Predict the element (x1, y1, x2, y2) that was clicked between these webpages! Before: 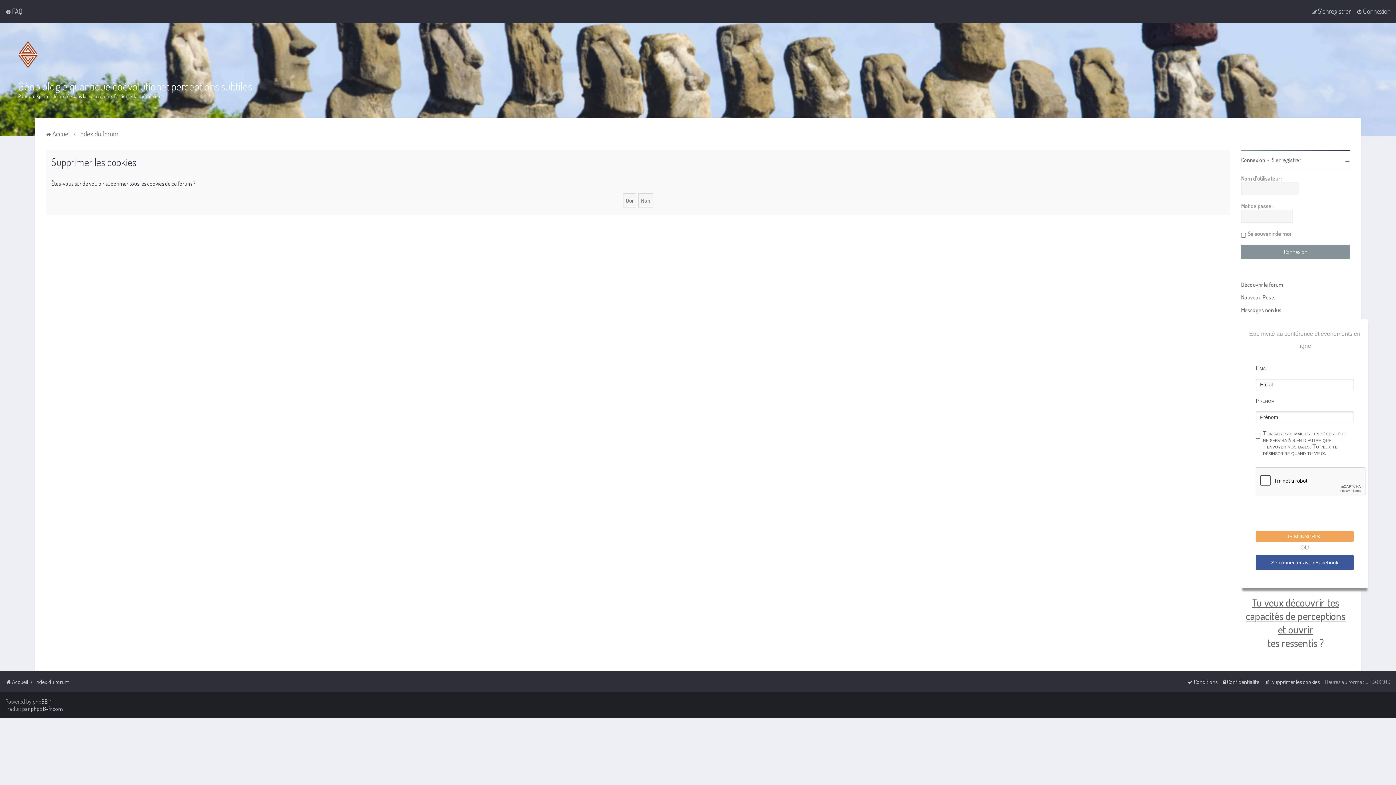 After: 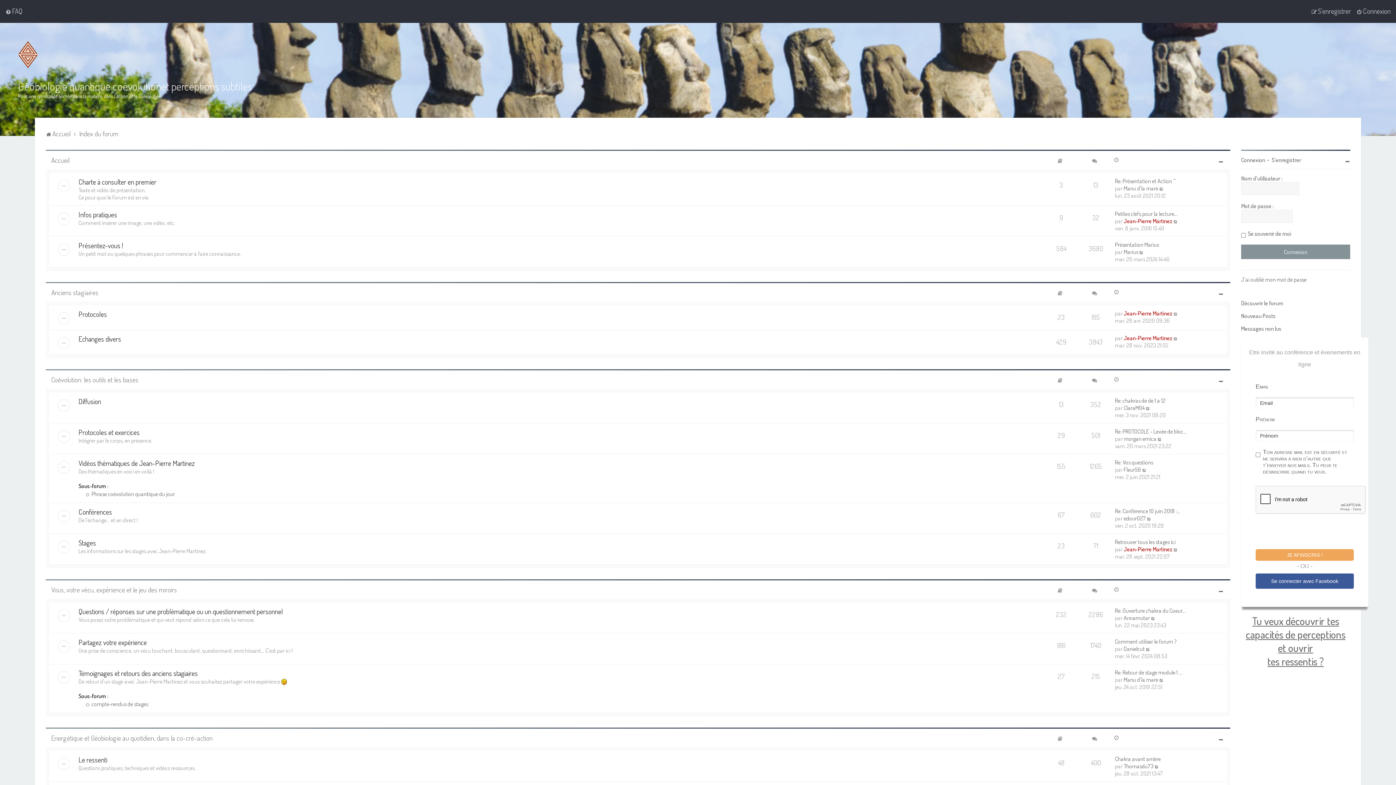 Action: label: Index du forum bbox: (35, 677, 69, 687)